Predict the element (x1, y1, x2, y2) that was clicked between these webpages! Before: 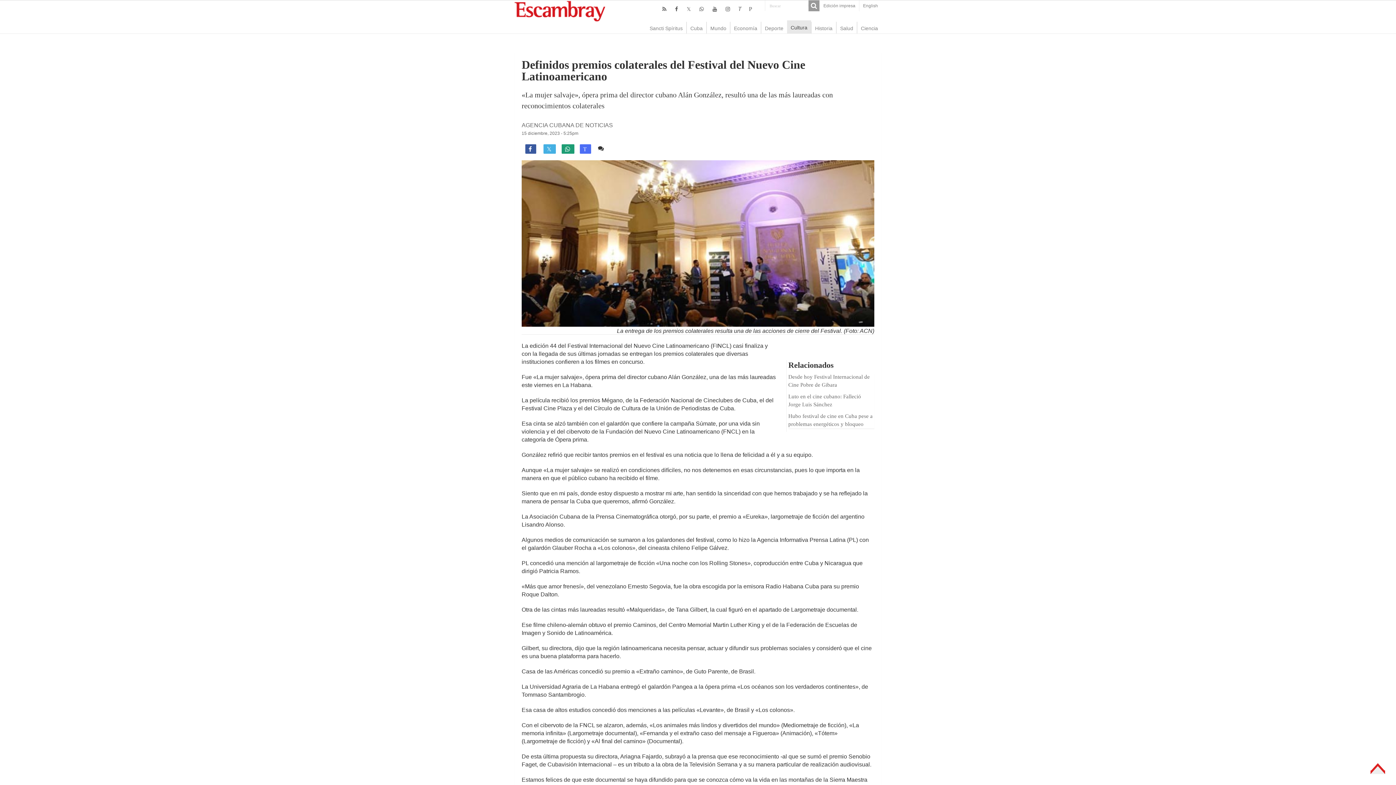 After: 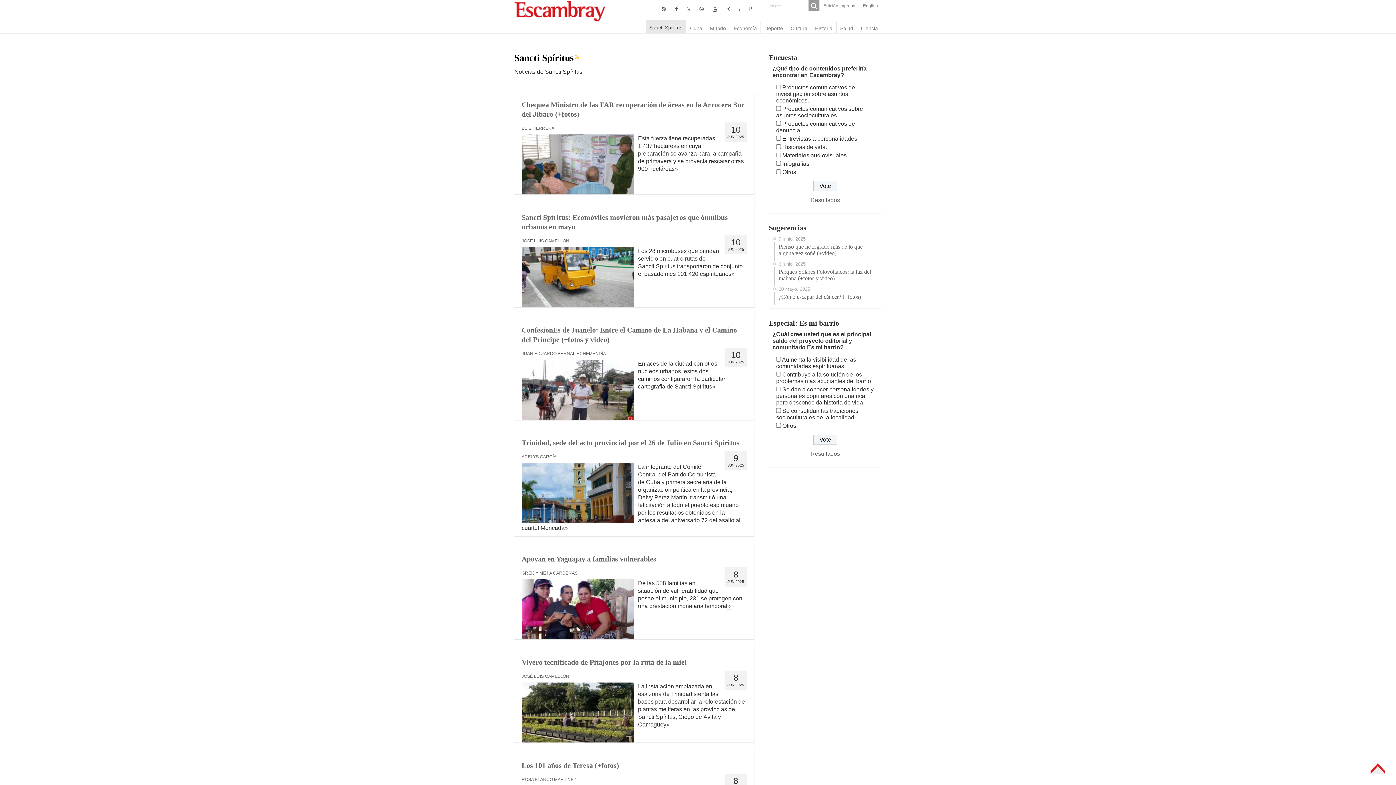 Action: label: Sancti Spíritus bbox: (646, 21, 686, 33)